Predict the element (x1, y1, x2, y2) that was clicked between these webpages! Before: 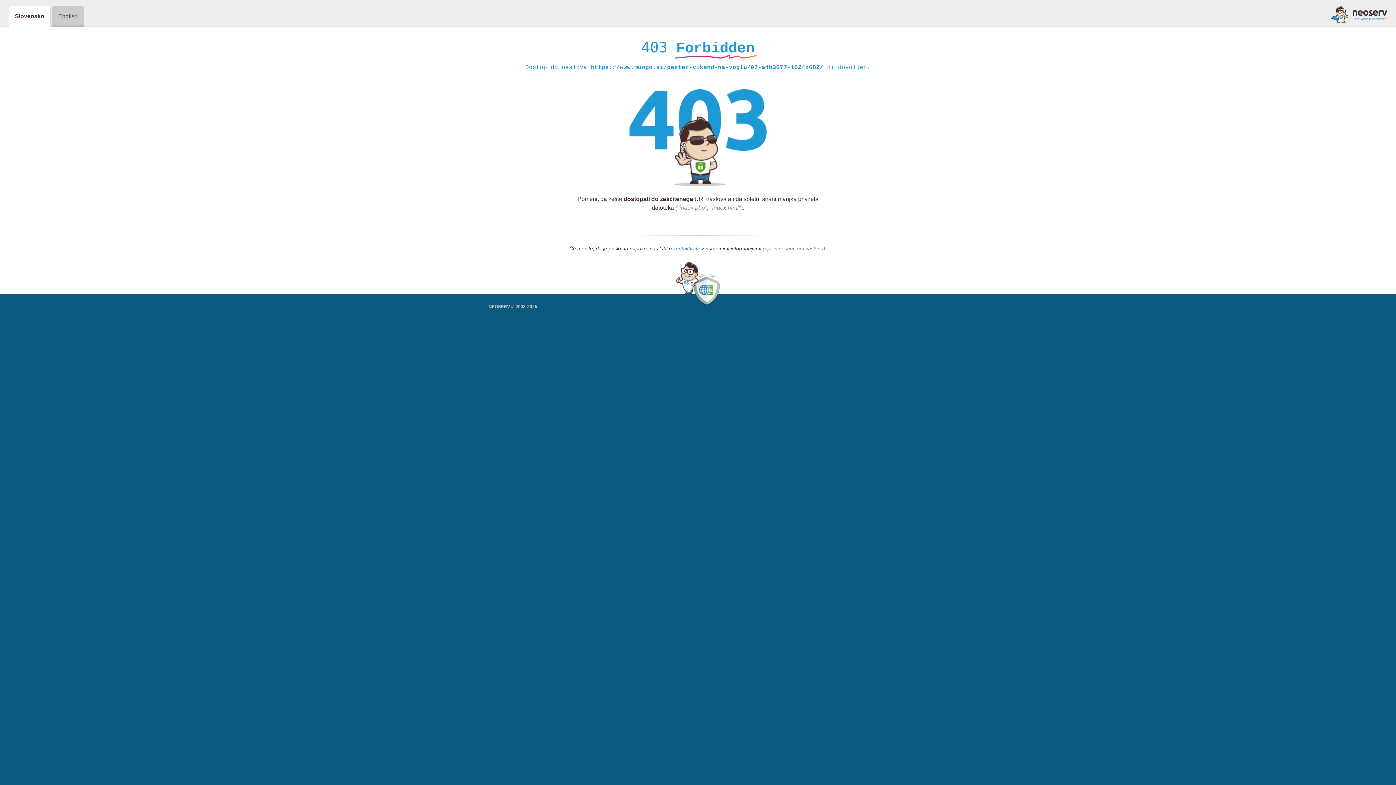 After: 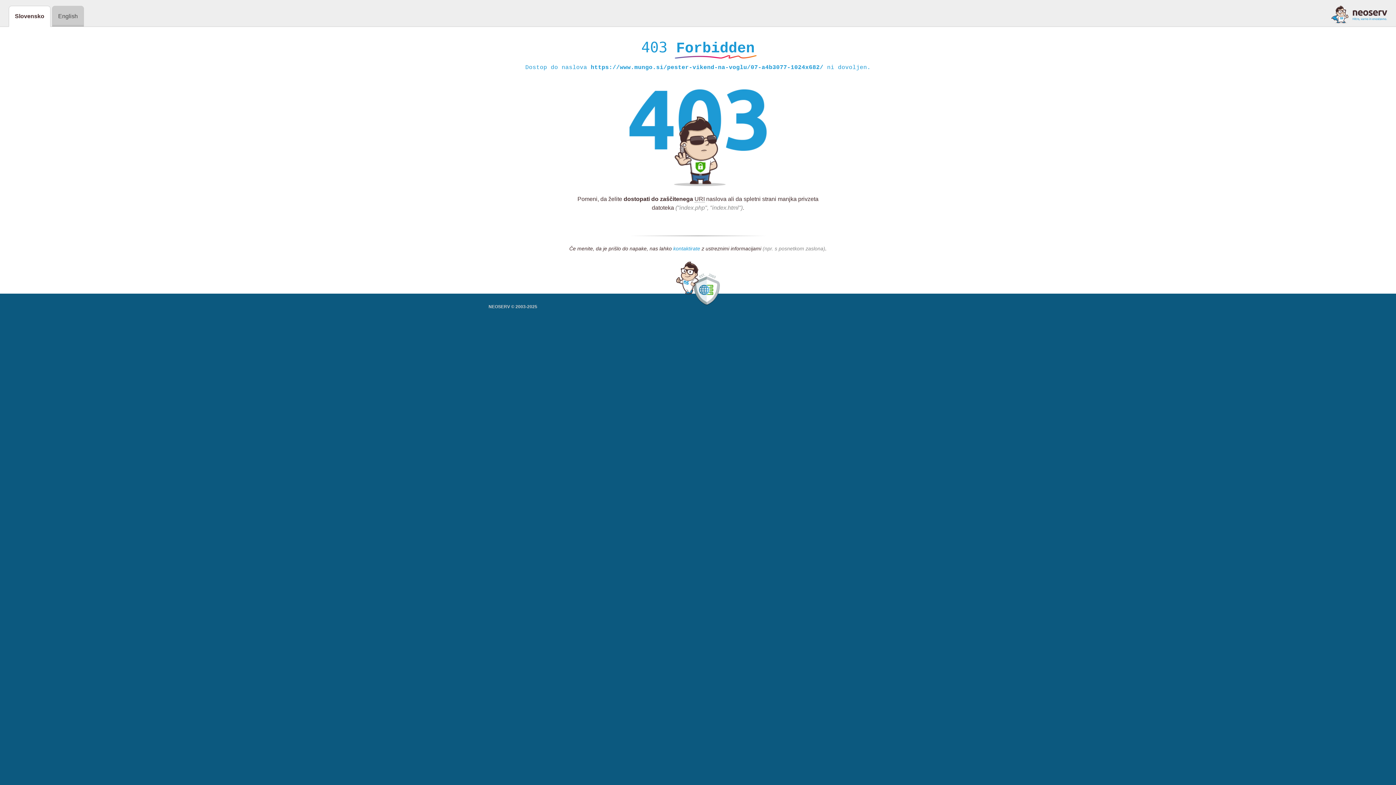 Action: label: kontaktirate bbox: (673, 245, 700, 252)